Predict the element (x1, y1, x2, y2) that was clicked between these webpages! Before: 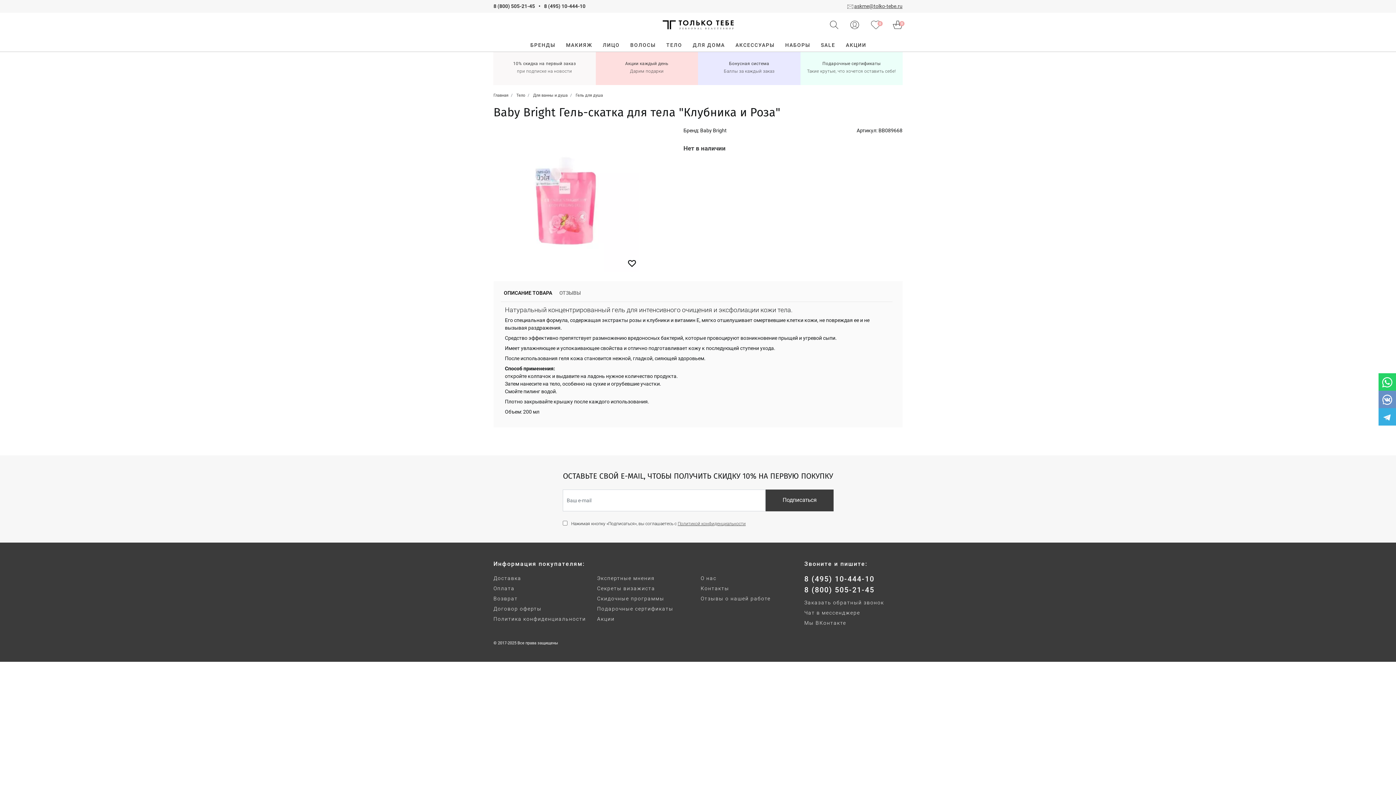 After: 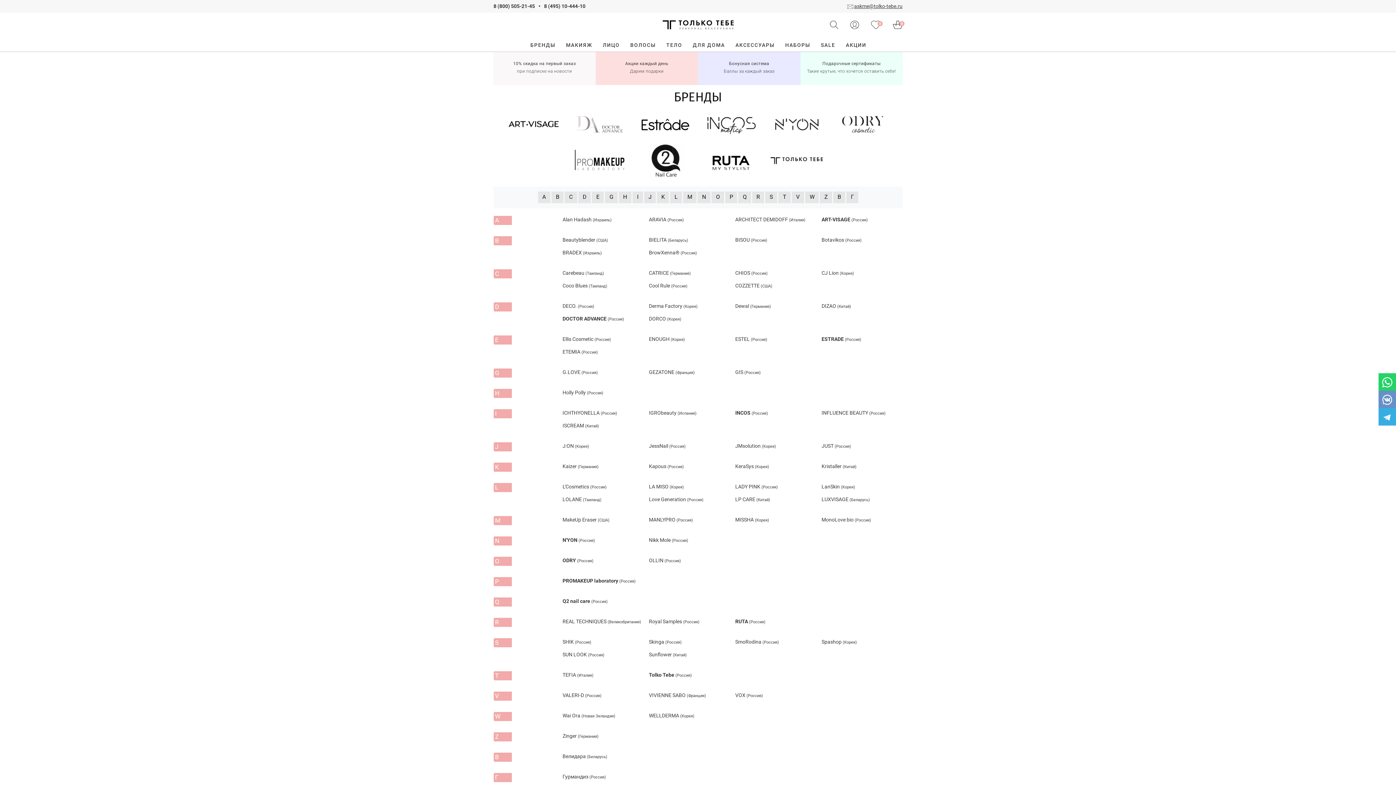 Action: label: БРЕНДЫ bbox: (530, 42, 555, 47)